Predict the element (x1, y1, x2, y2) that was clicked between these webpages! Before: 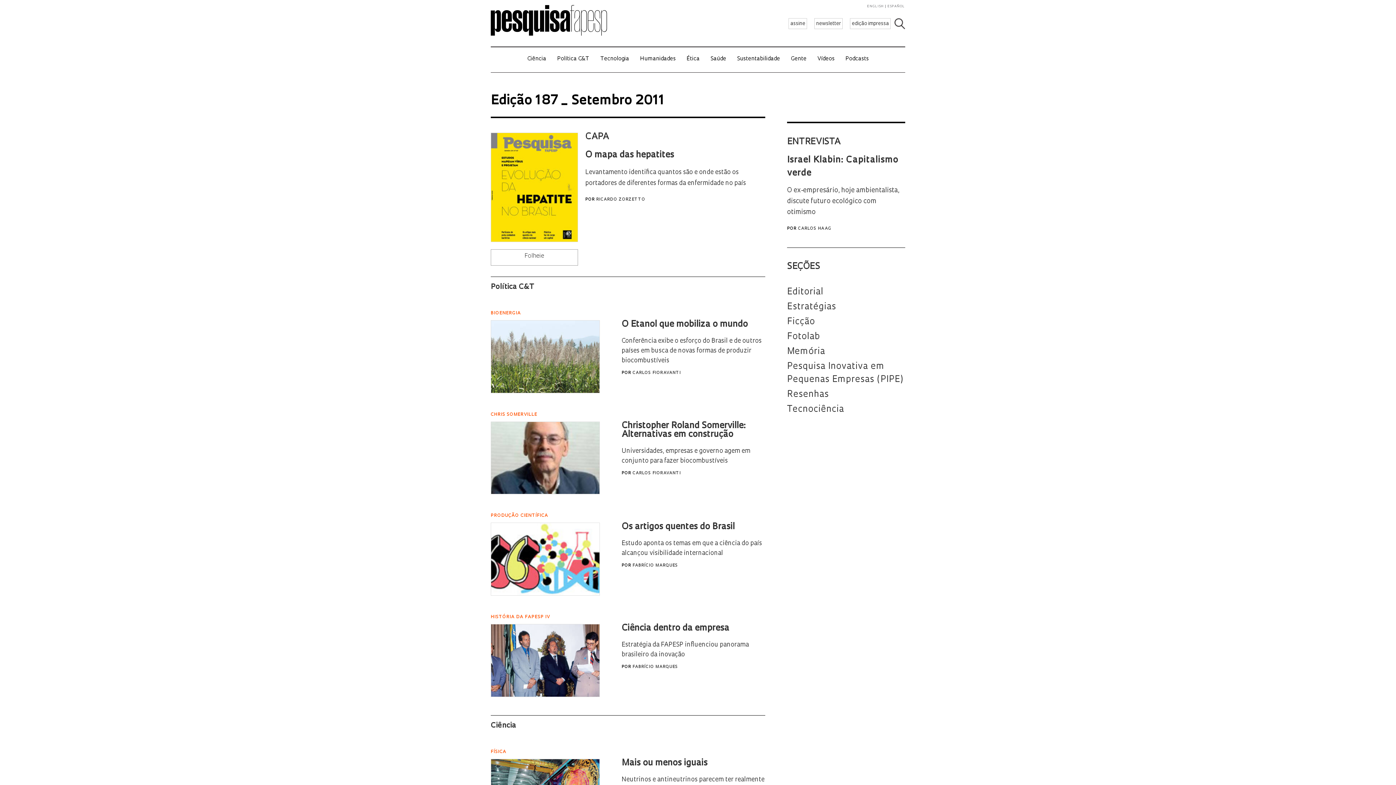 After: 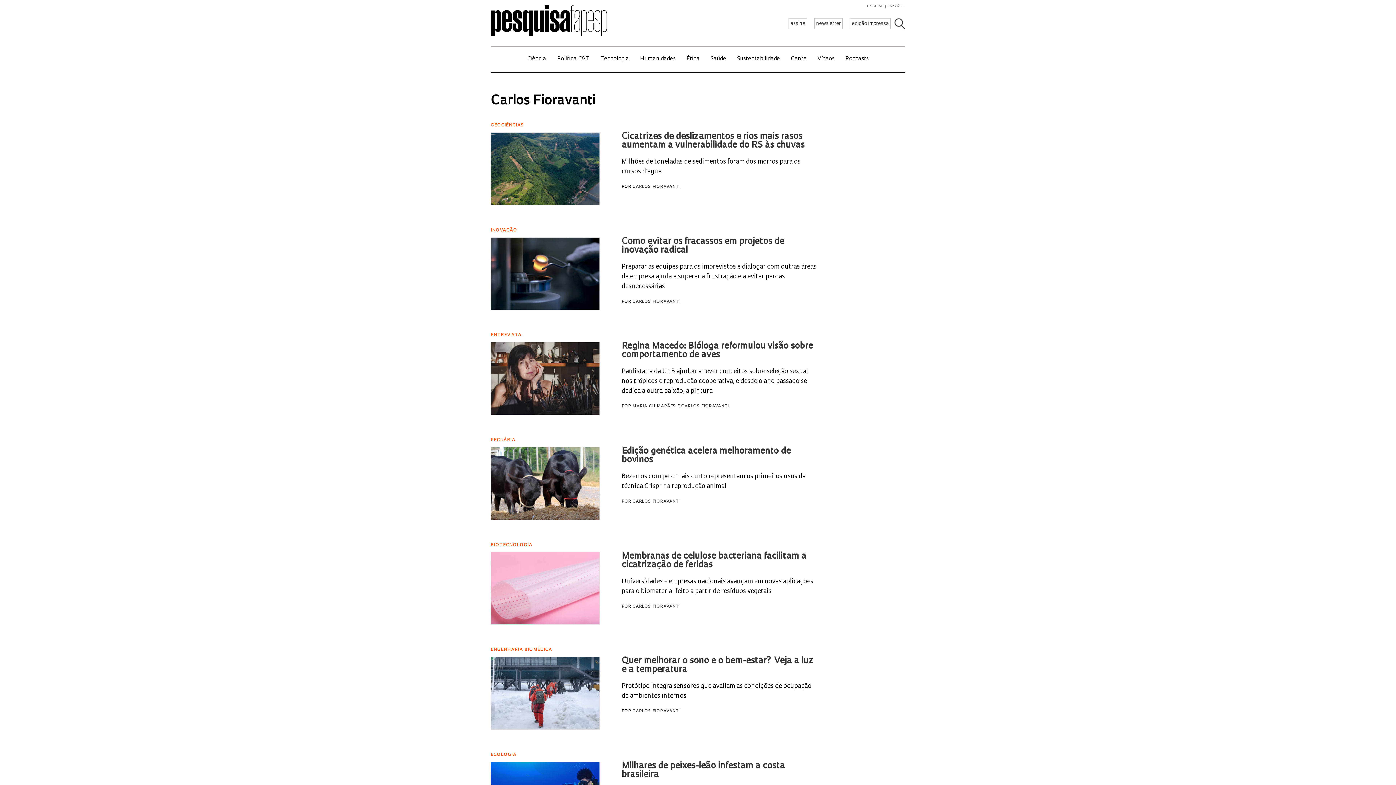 Action: bbox: (632, 371, 681, 375) label: CARLOS FIORAVANTI